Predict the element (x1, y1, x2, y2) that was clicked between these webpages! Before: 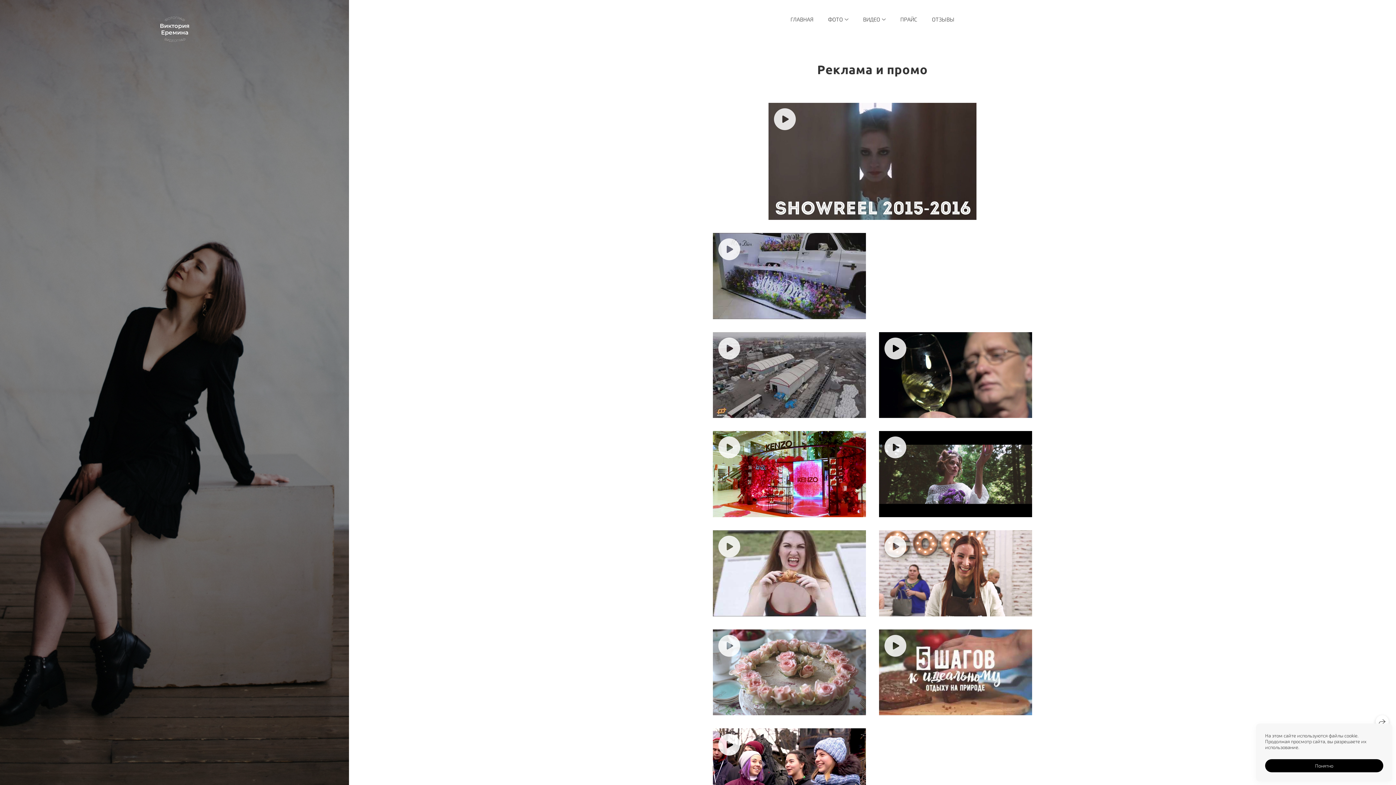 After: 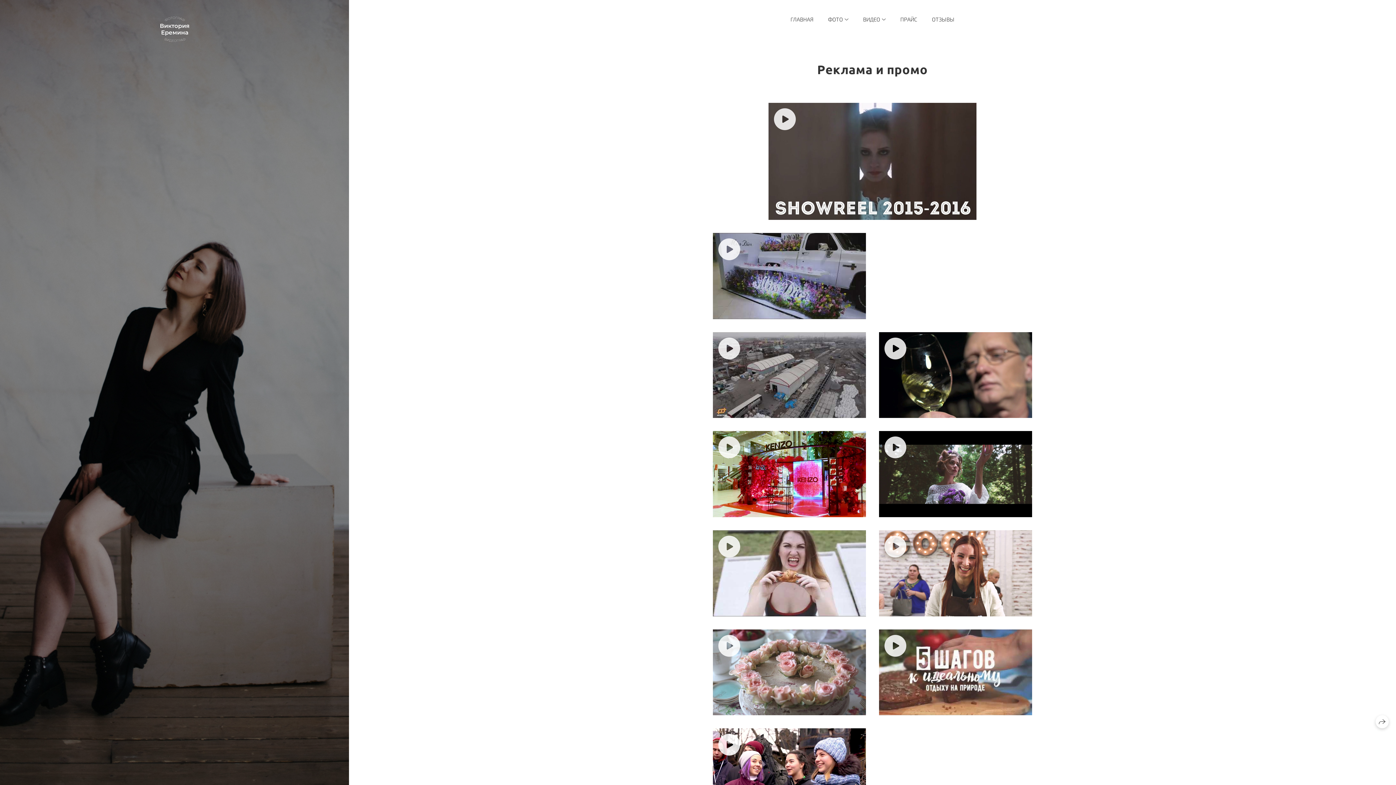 Action: bbox: (1265, 759, 1383, 772) label: Понятно